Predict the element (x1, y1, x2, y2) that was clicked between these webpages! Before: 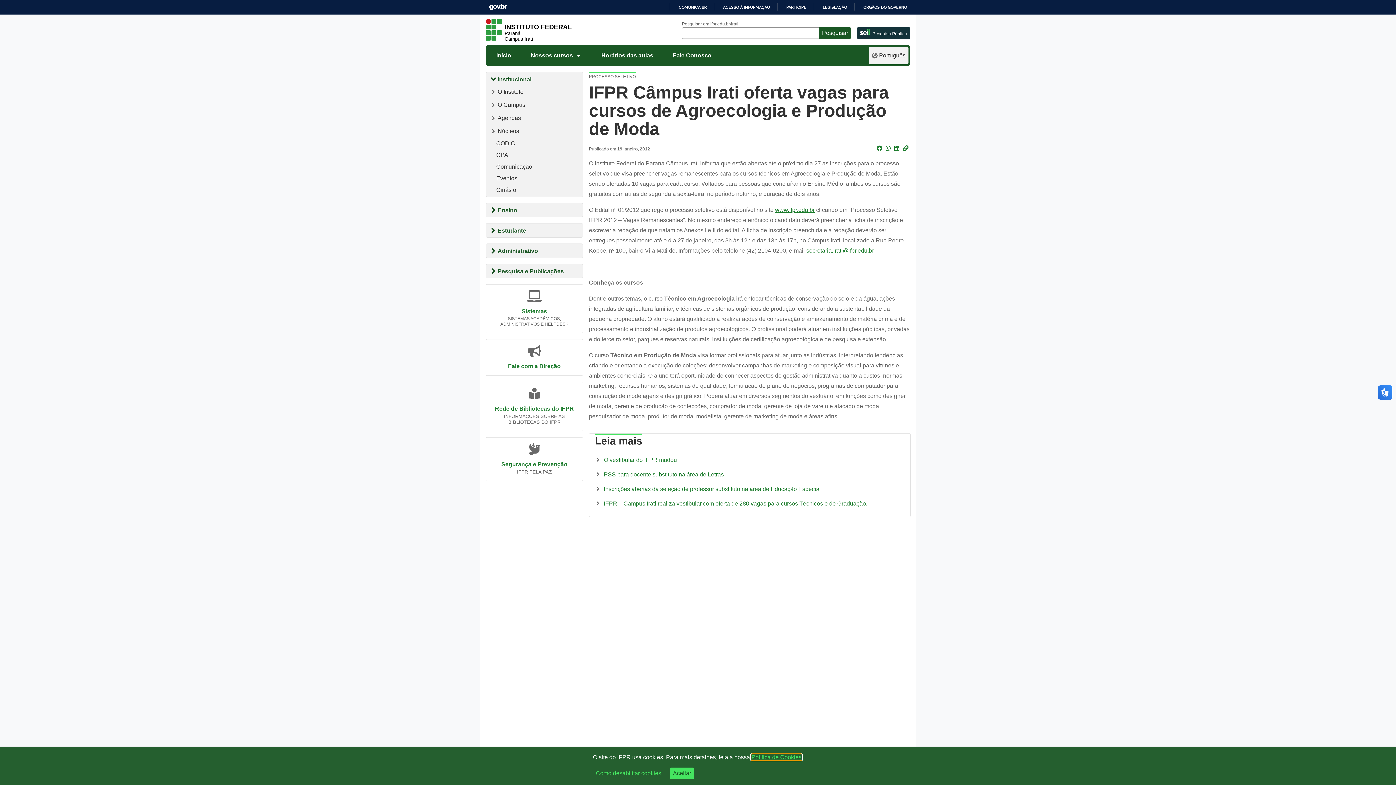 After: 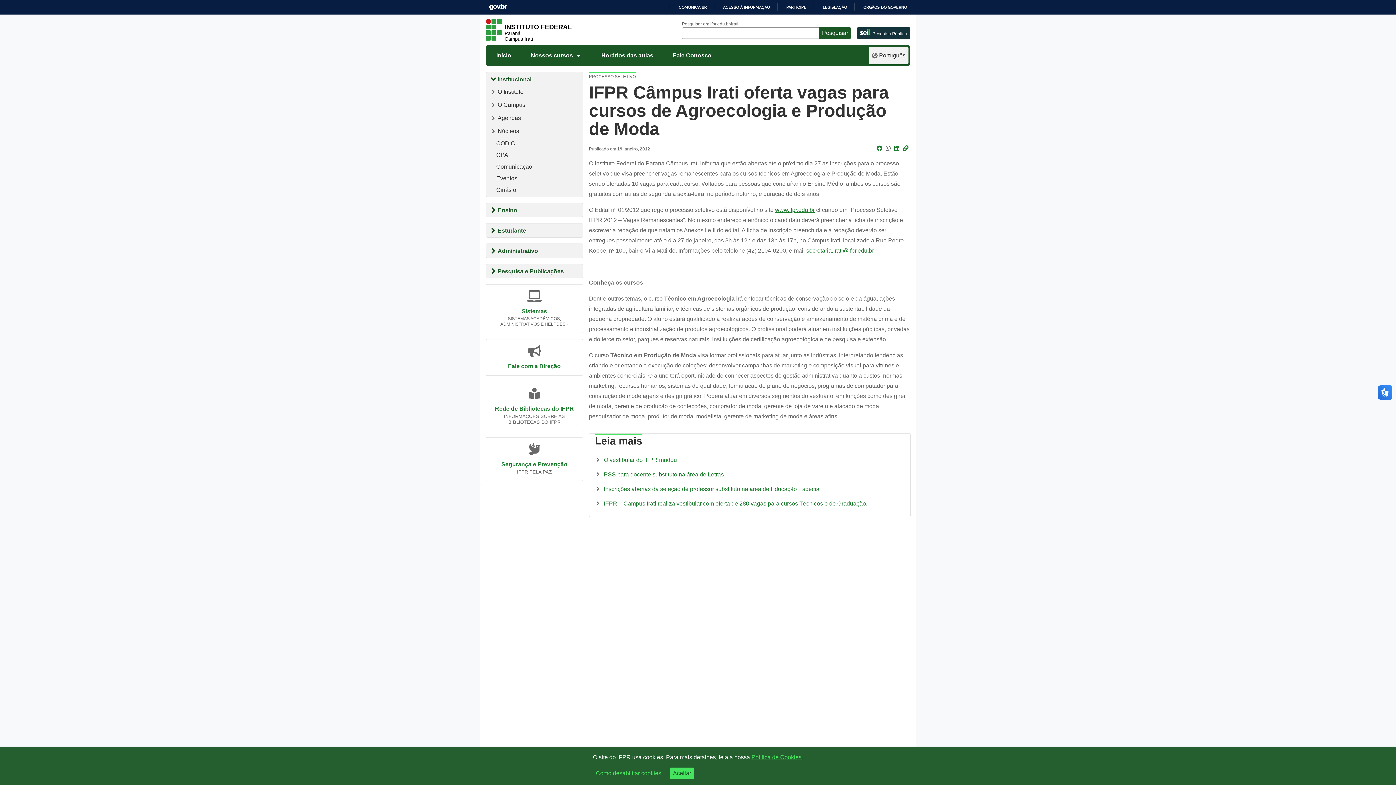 Action: bbox: (884, 141, 893, 149) label: whatsapp